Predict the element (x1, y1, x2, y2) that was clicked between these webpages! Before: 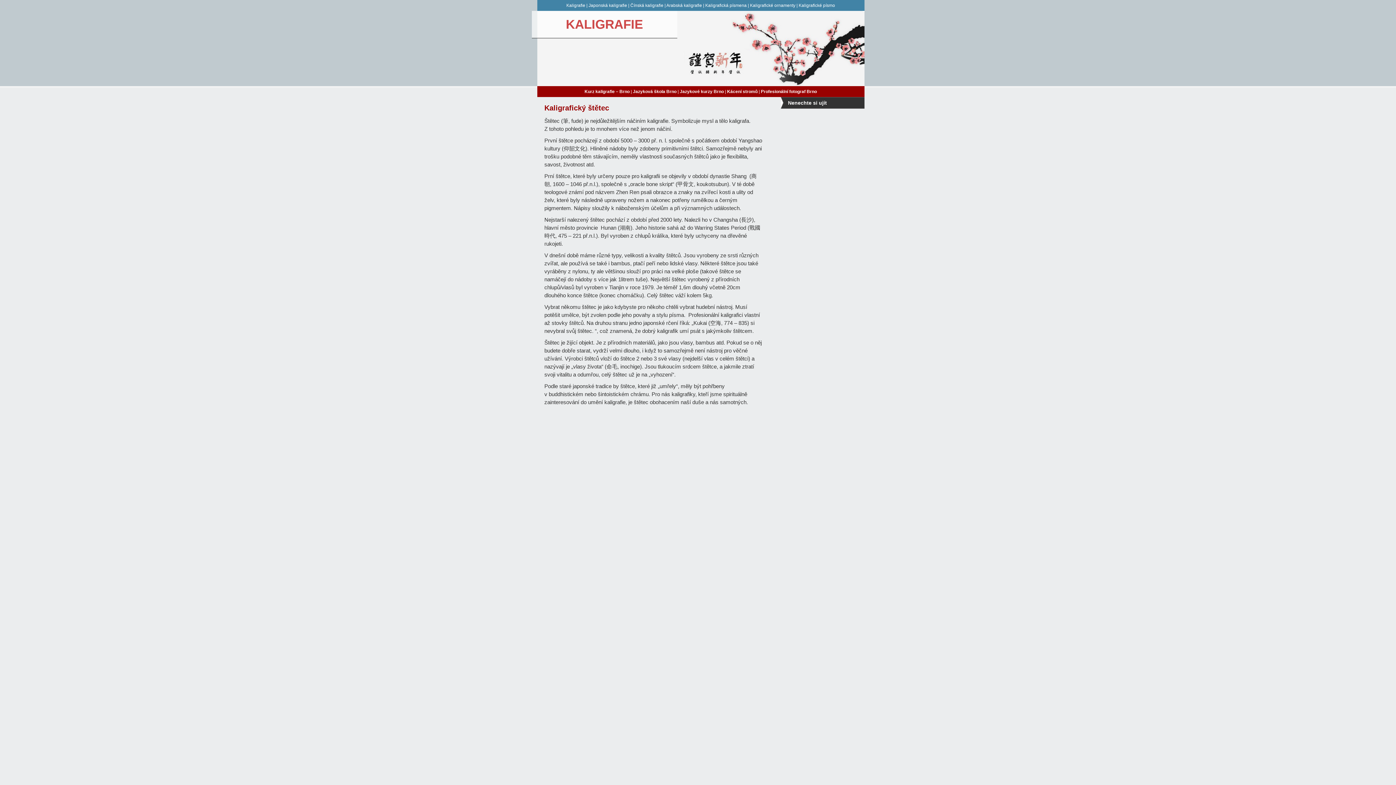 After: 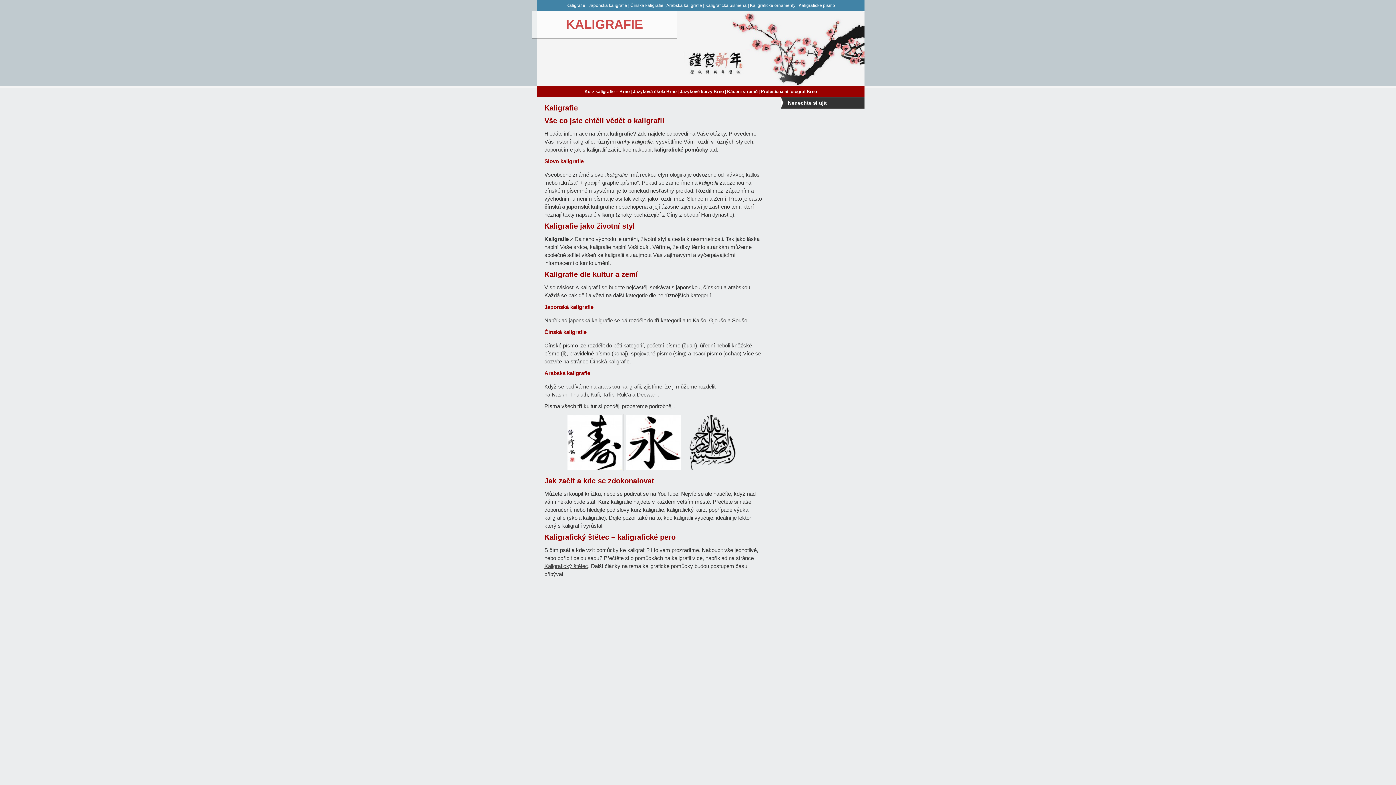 Action: label: KALIGRAFIE bbox: (531, 10, 677, 38)